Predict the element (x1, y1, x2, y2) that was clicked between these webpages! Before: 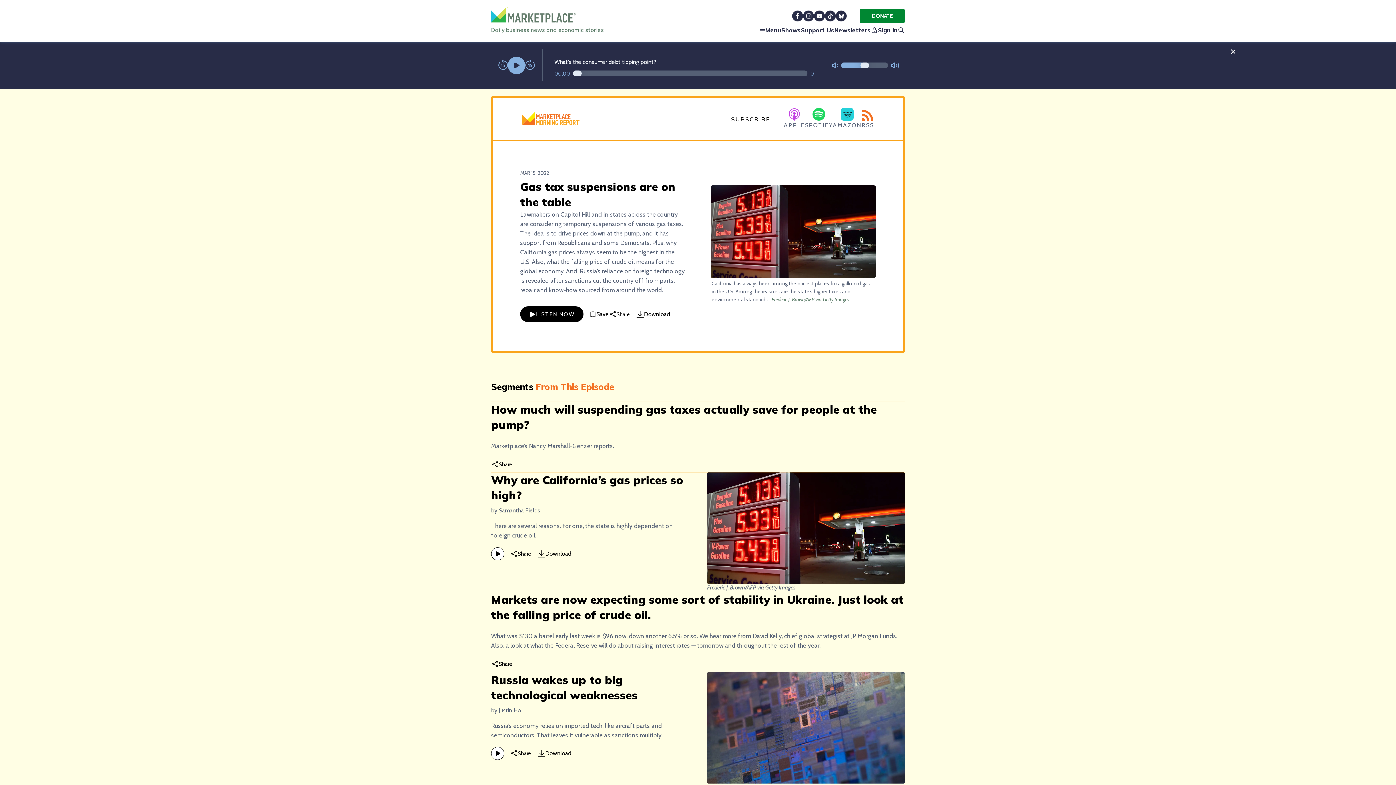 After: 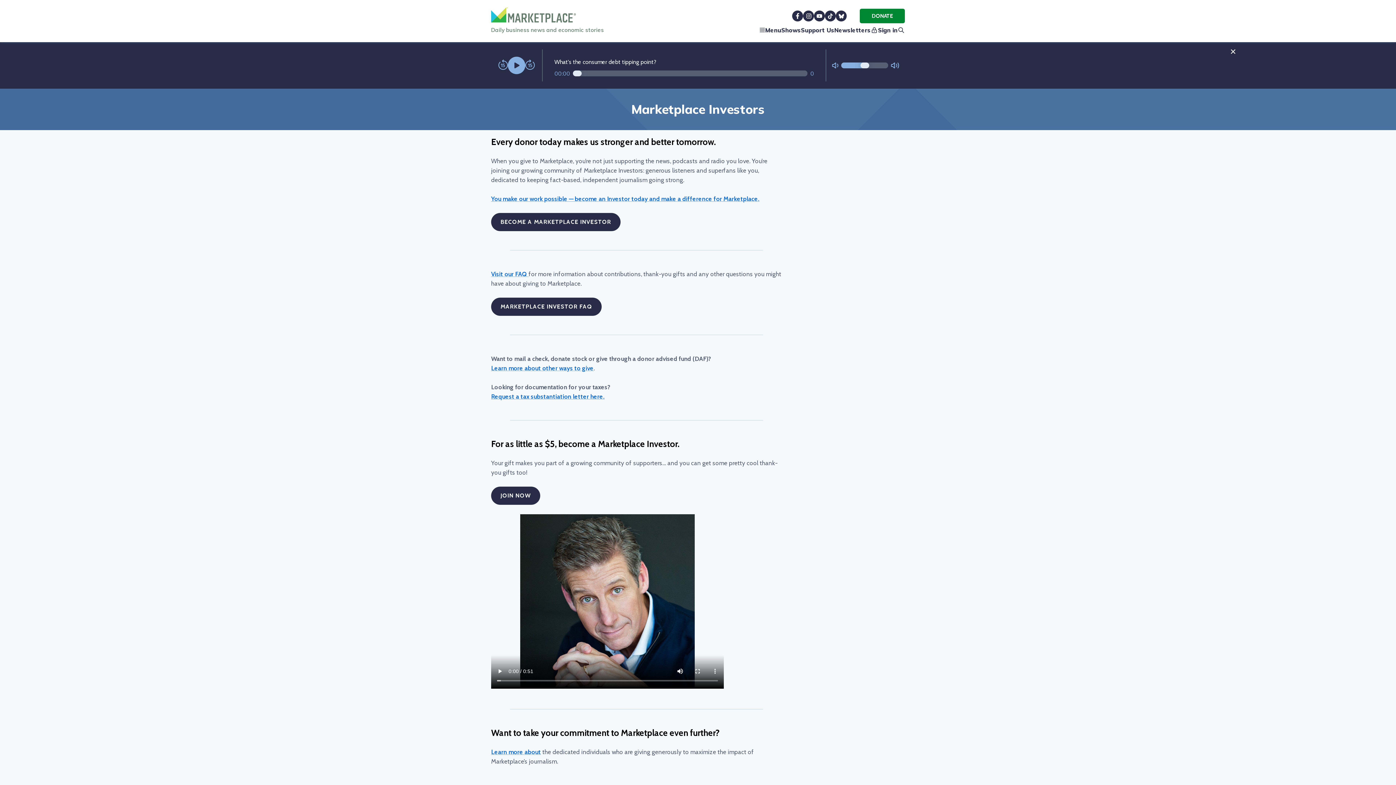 Action: bbox: (801, 25, 834, 34) label: Support Us